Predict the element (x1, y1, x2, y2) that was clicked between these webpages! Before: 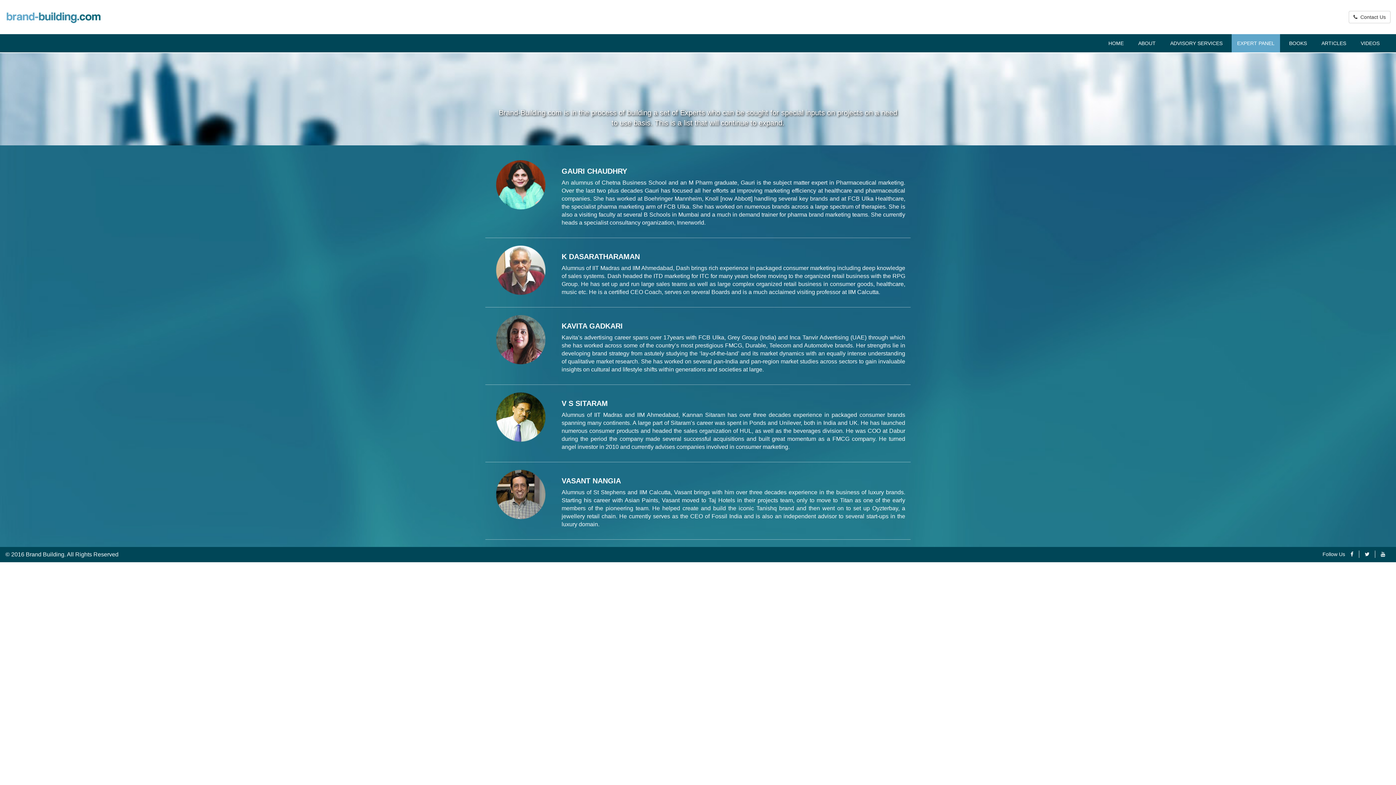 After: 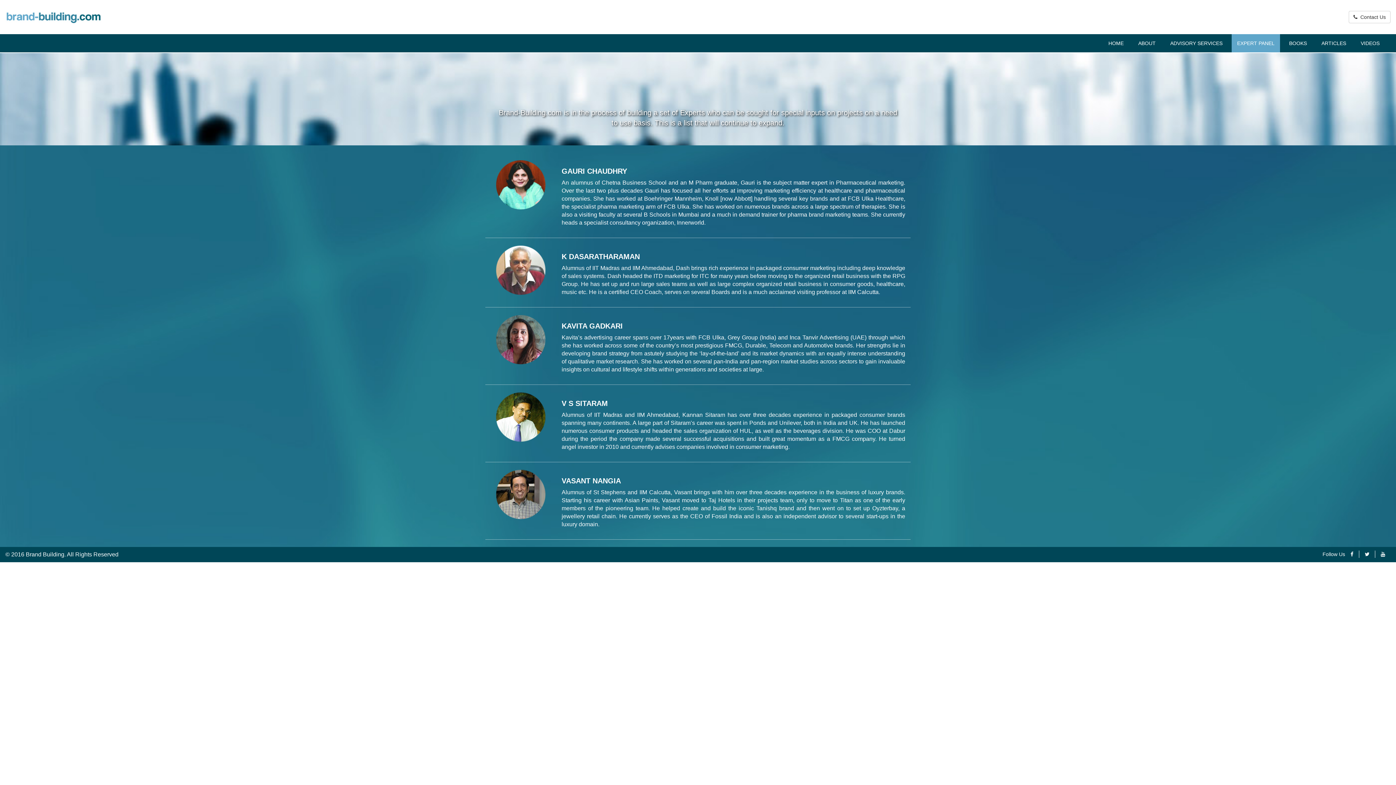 Action: bbox: (1350, 551, 1353, 557)